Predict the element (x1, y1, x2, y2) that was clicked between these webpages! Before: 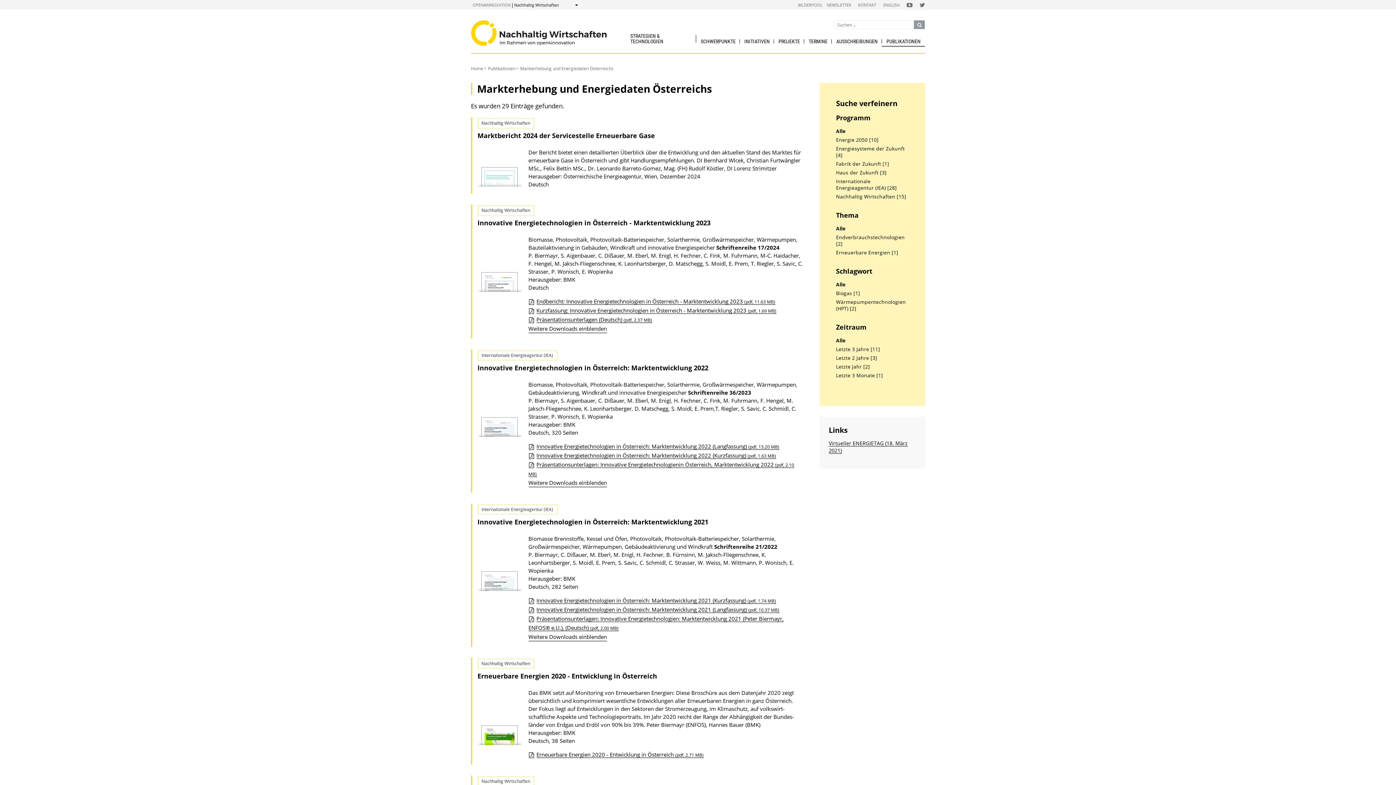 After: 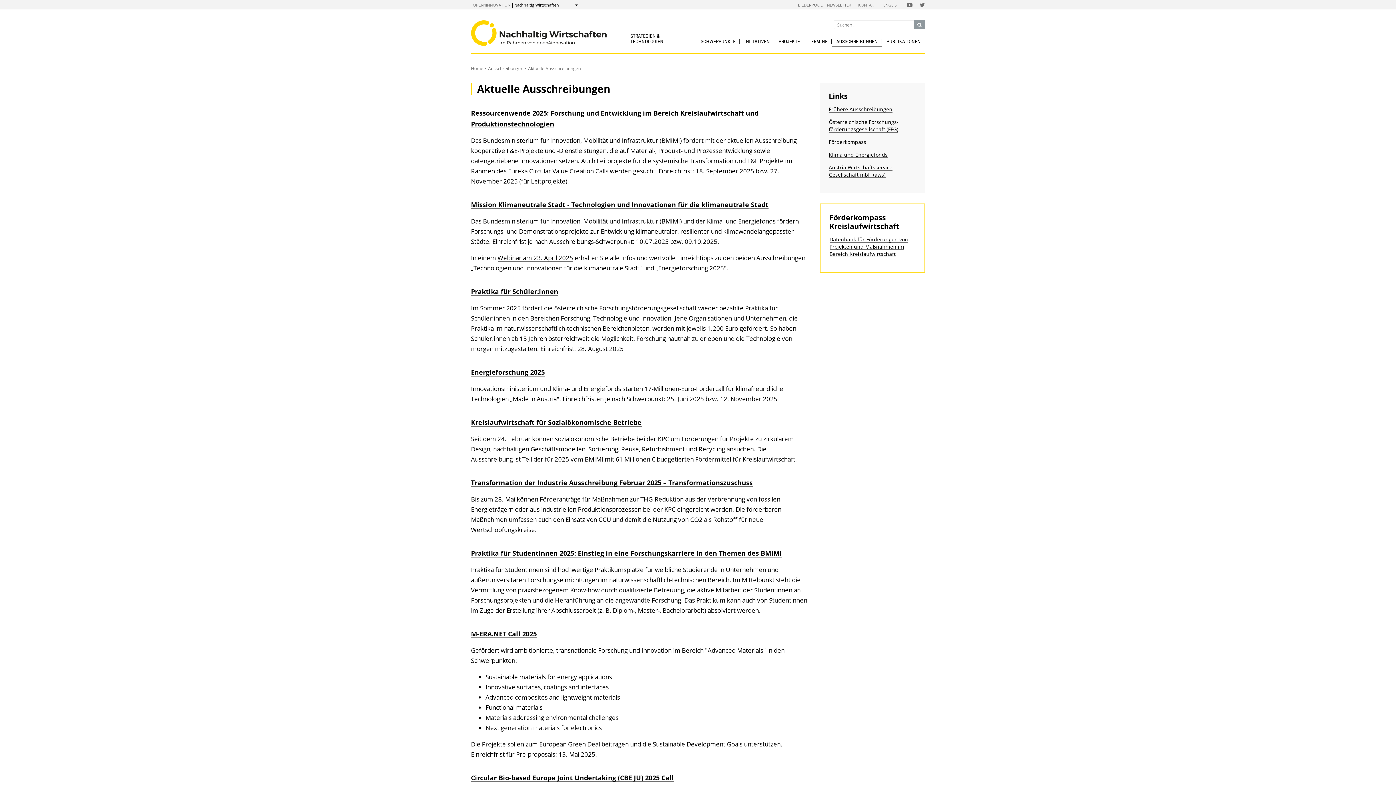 Action: label: AUSSCHREIBUNGEN bbox: (832, 37, 882, 45)